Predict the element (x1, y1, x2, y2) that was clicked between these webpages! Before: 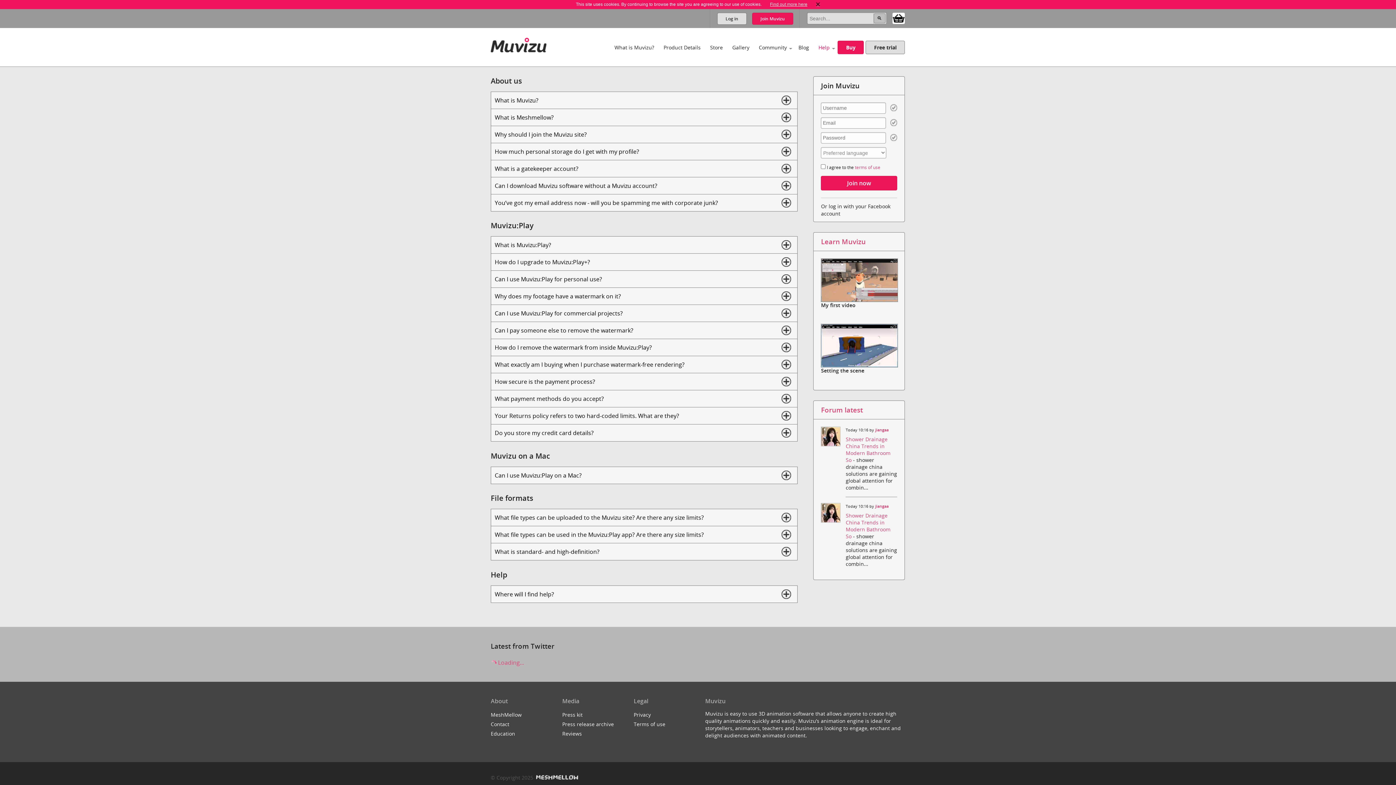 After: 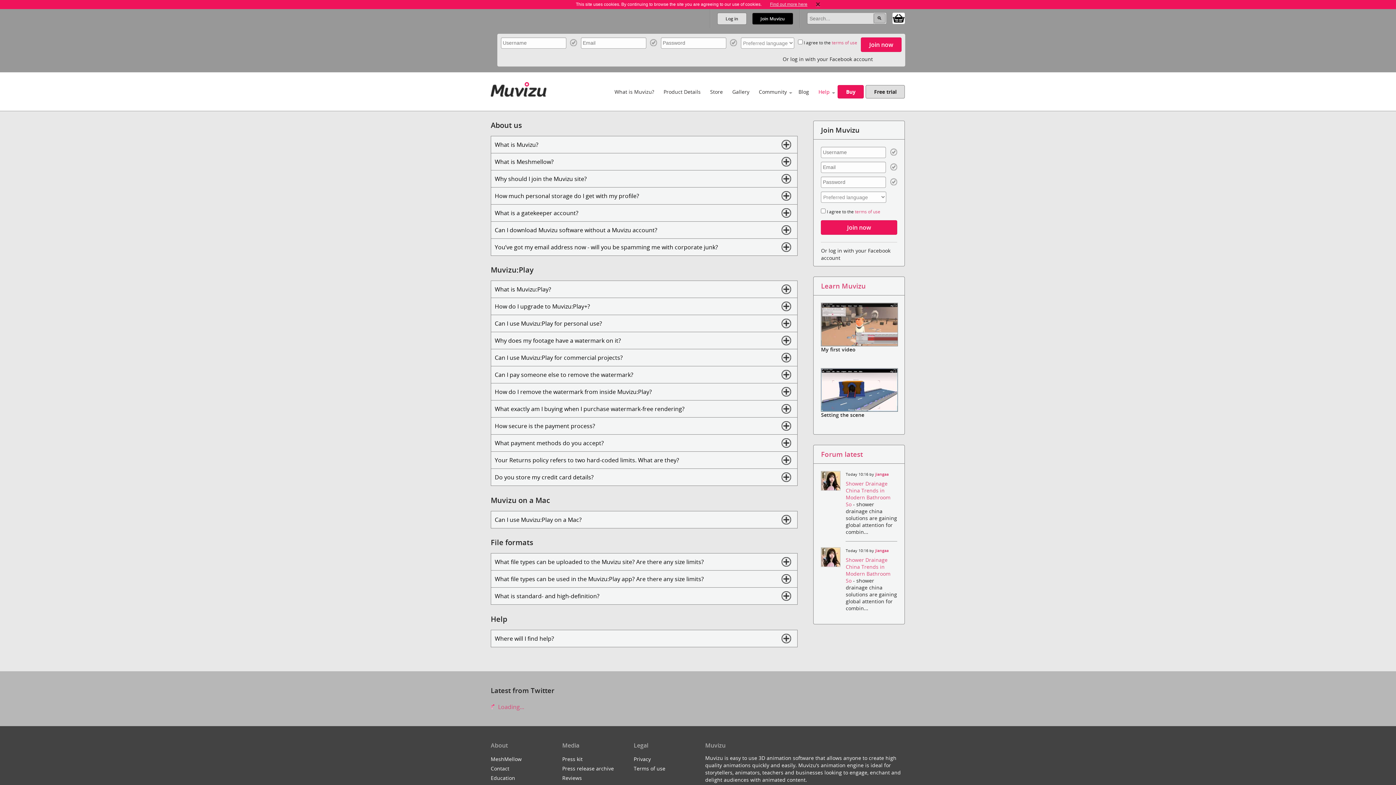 Action: bbox: (752, 12, 793, 24) label: Join Muvizu